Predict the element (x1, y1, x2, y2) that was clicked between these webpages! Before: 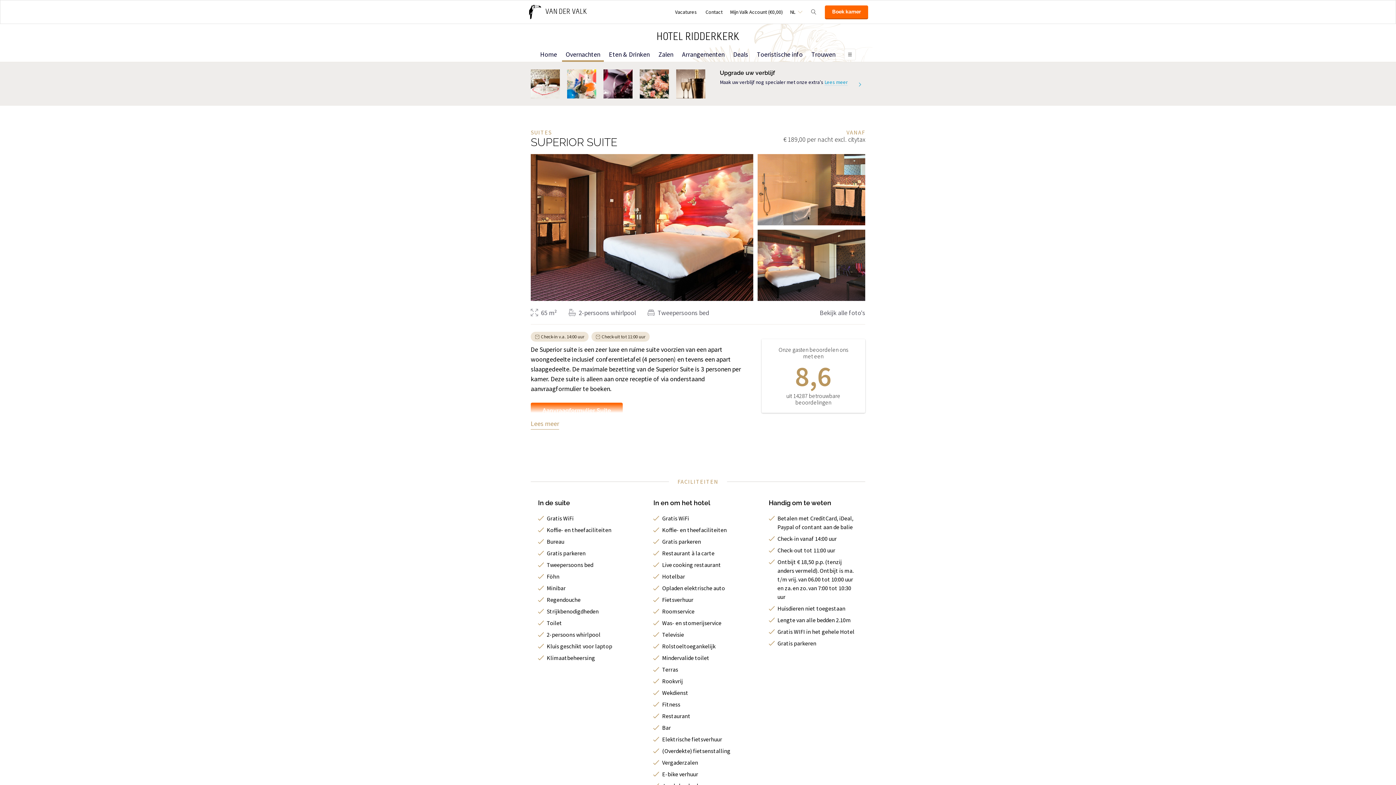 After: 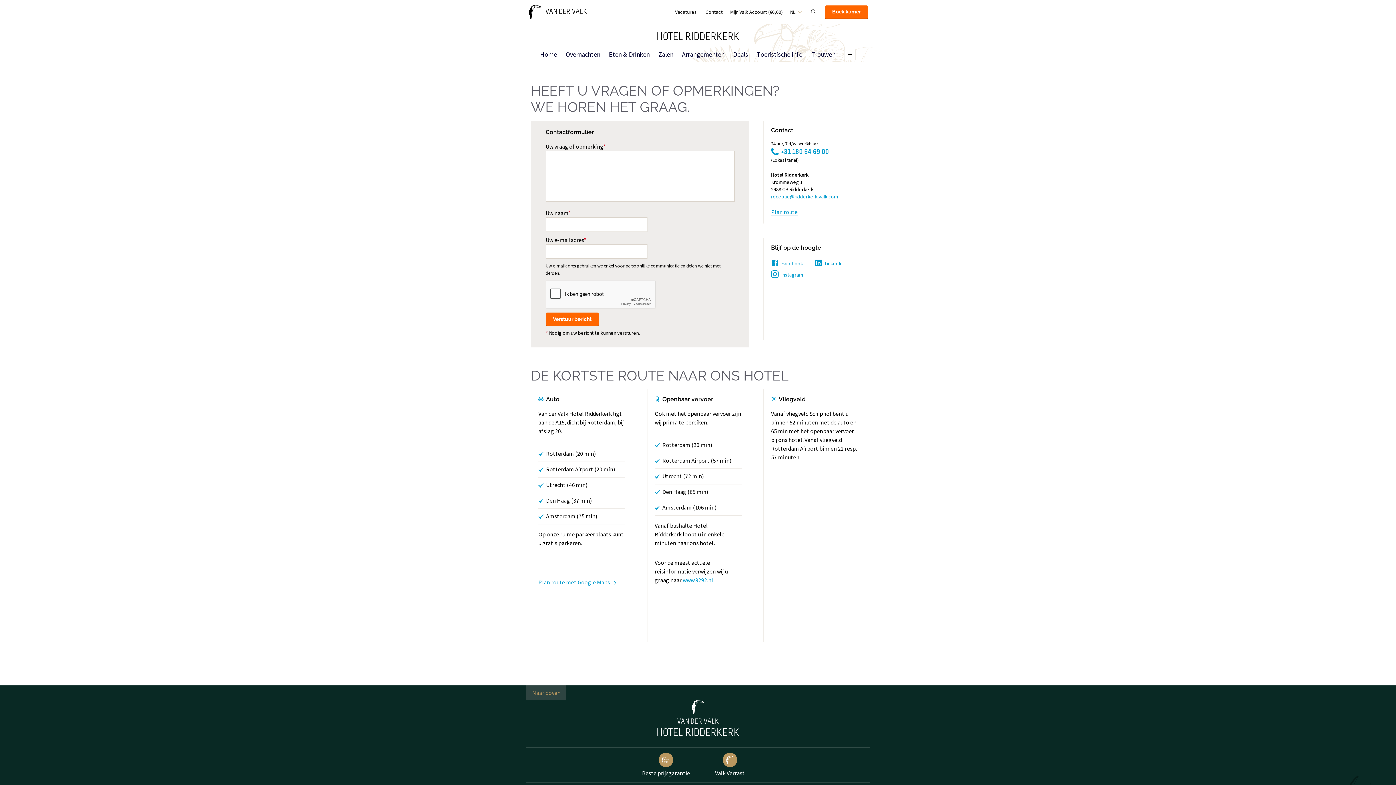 Action: bbox: (701, 5, 727, 18) label: Contact